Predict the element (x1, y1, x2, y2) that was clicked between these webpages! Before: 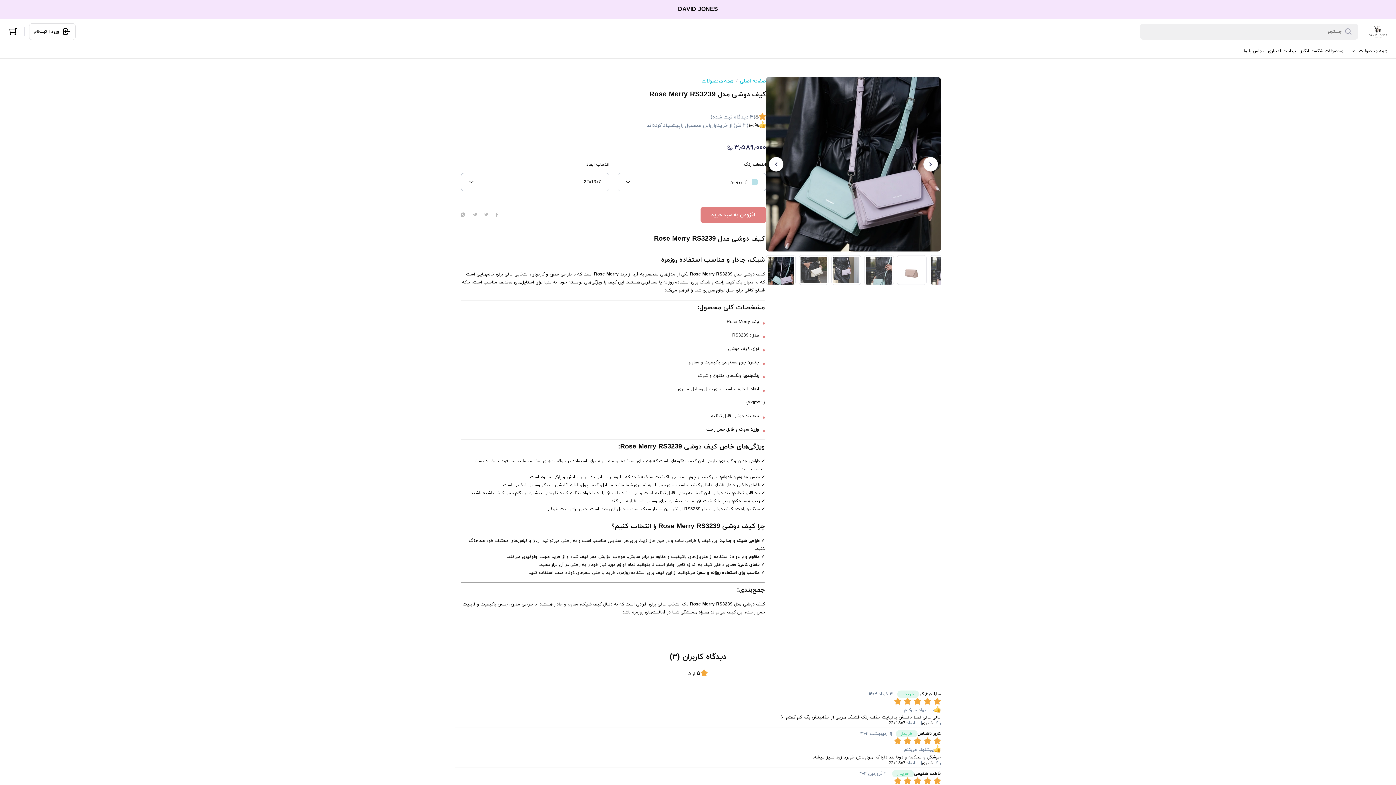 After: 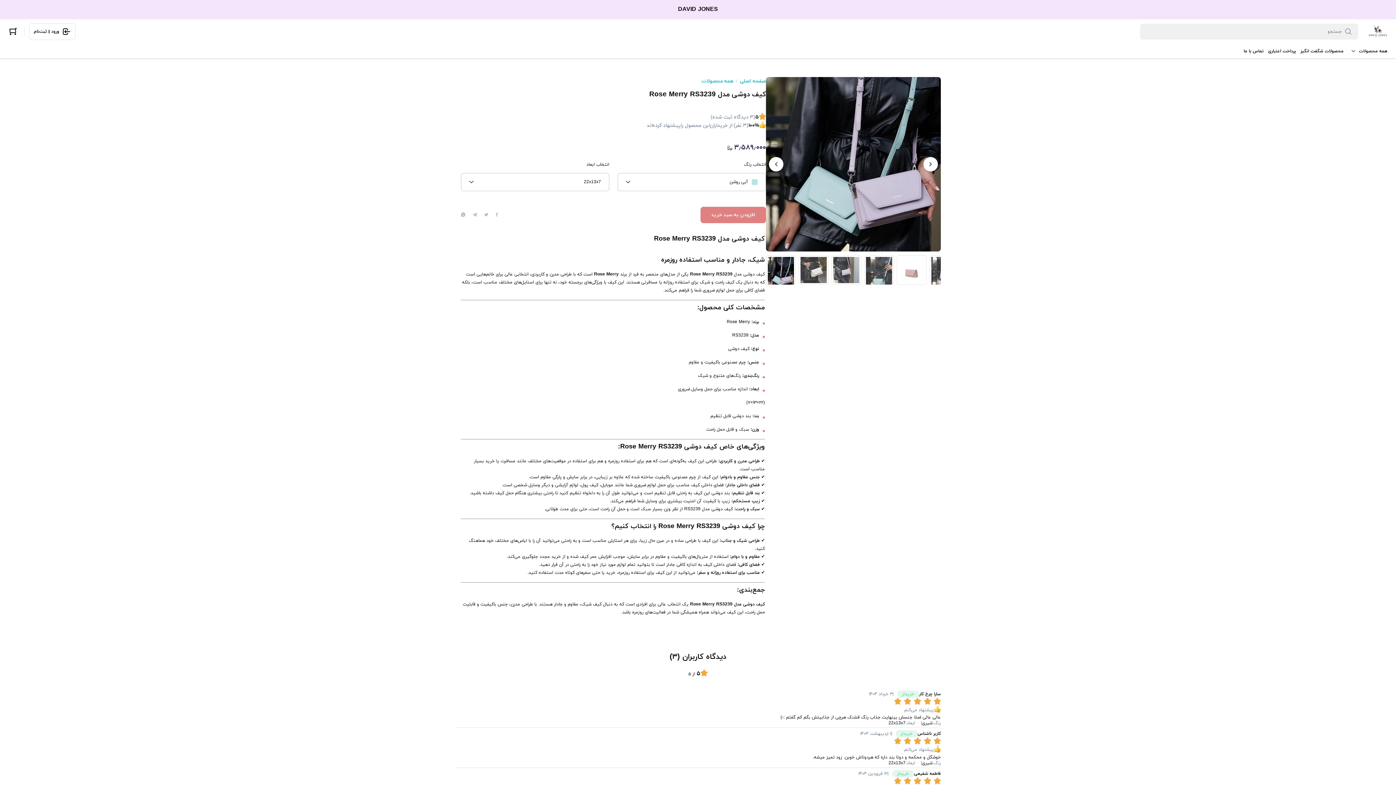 Action: bbox: (924, 737, 934, 745) label: Rate 4 stars